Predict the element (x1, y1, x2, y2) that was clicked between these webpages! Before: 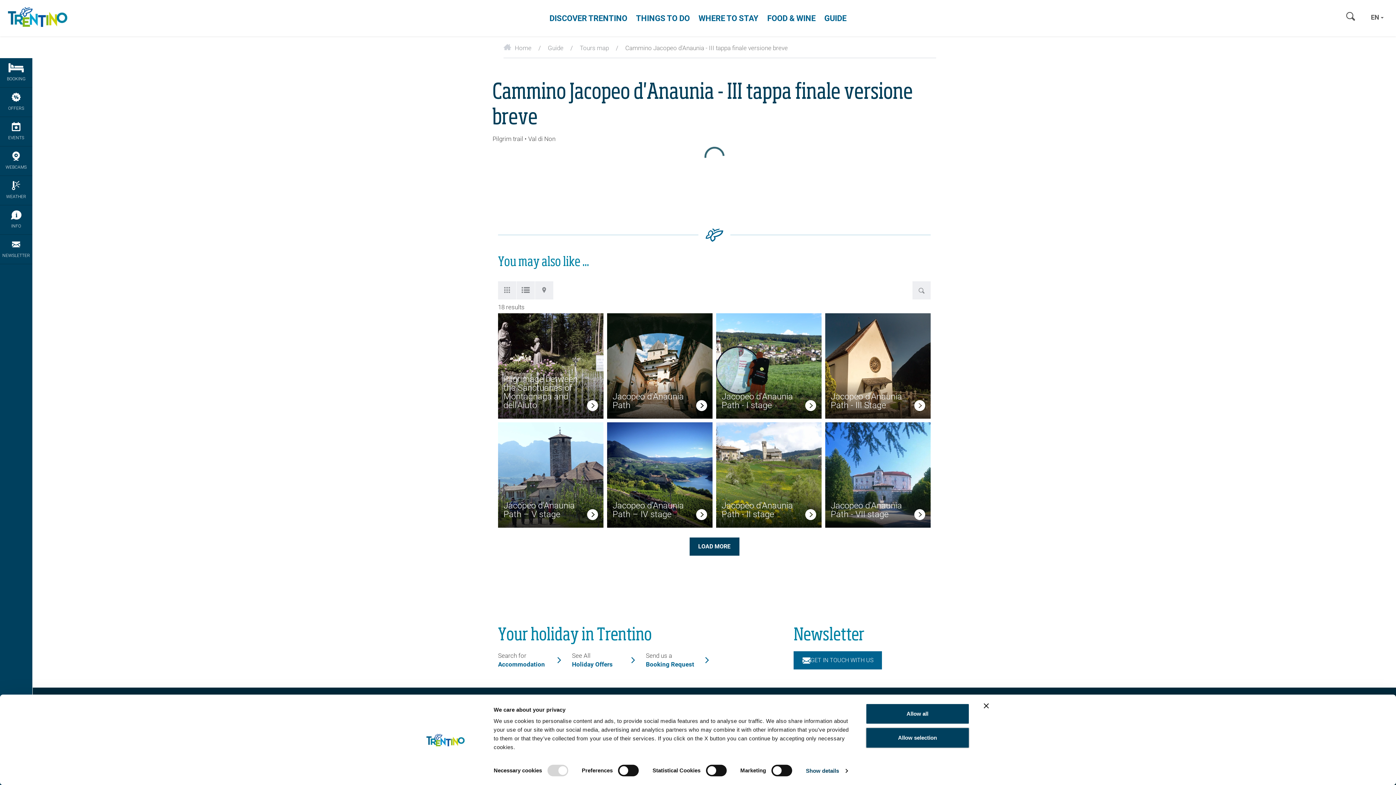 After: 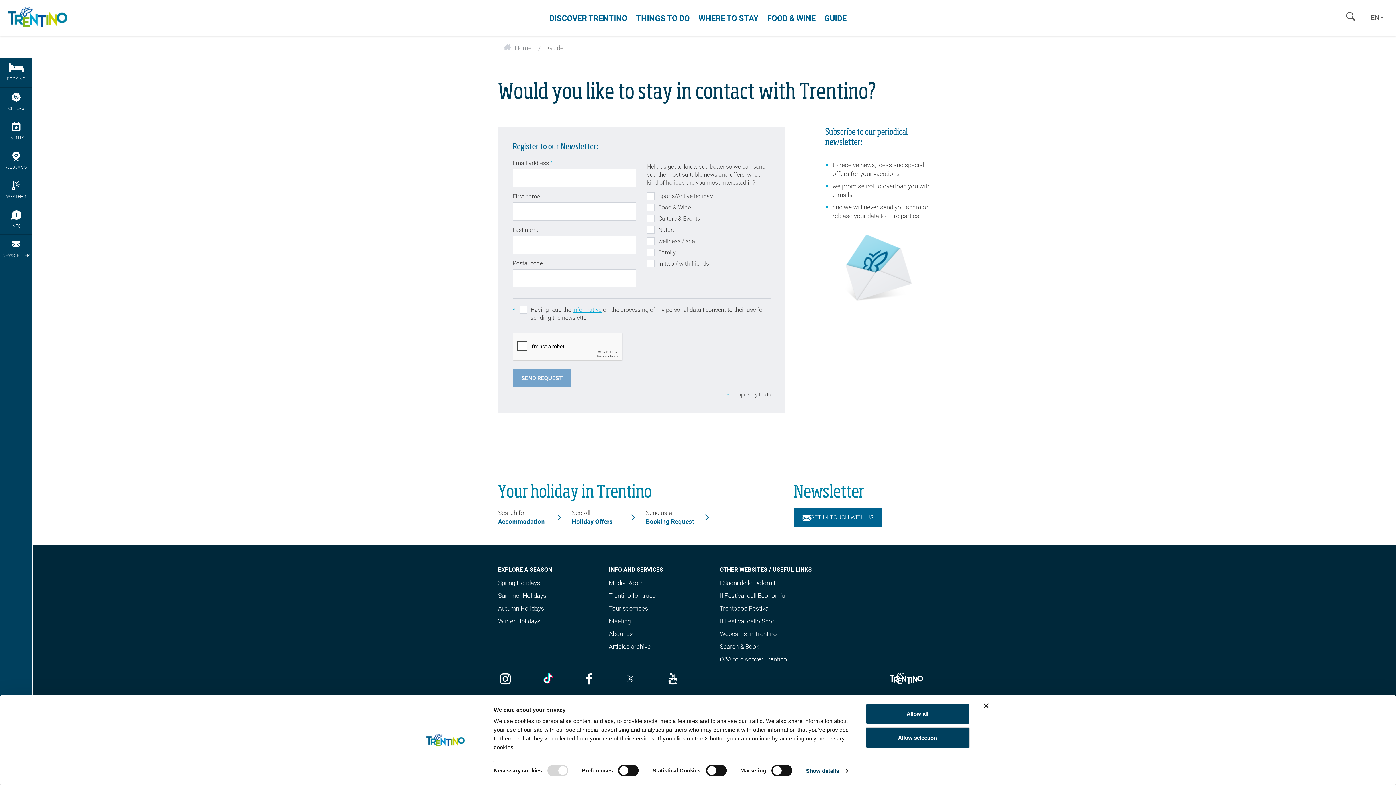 Action: label: NEWSLETTER bbox: (0, 234, 32, 264)